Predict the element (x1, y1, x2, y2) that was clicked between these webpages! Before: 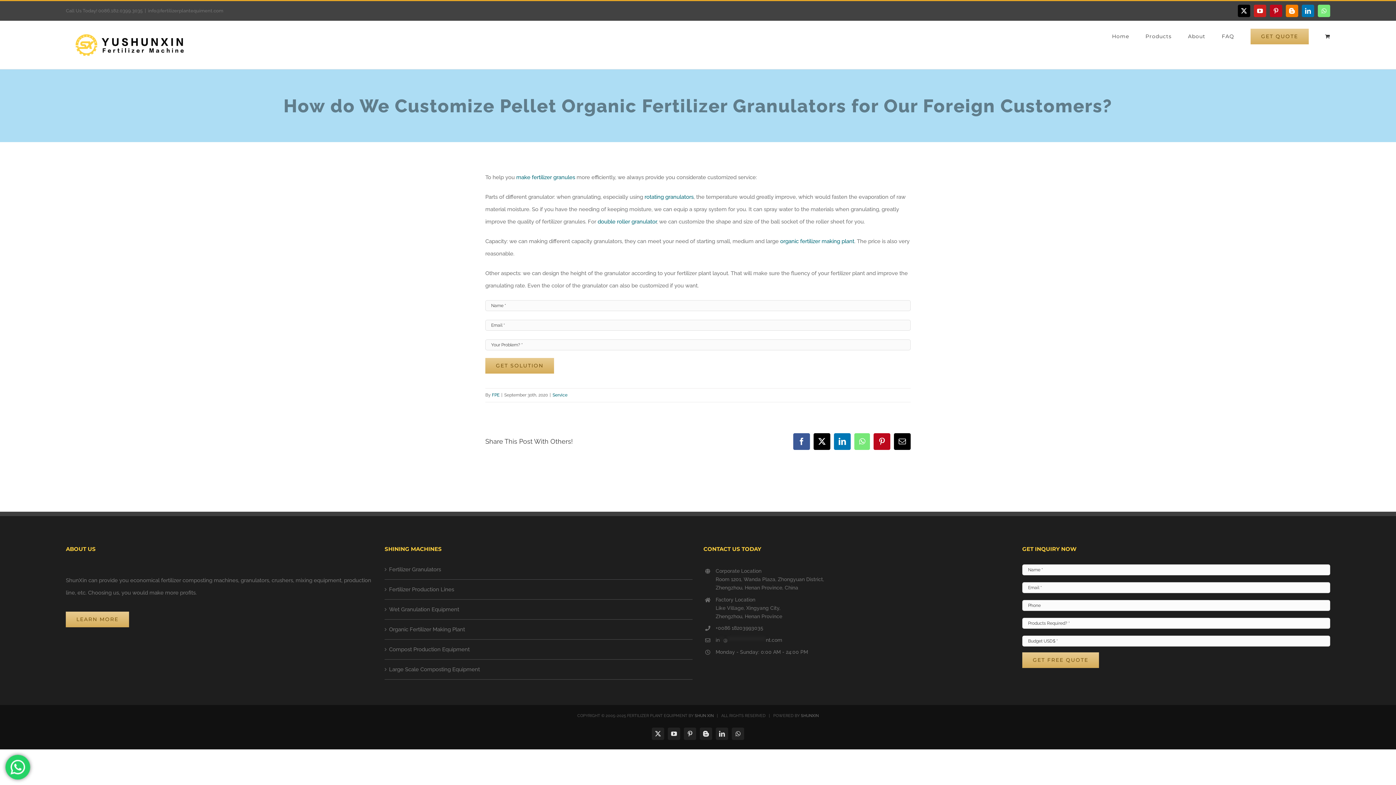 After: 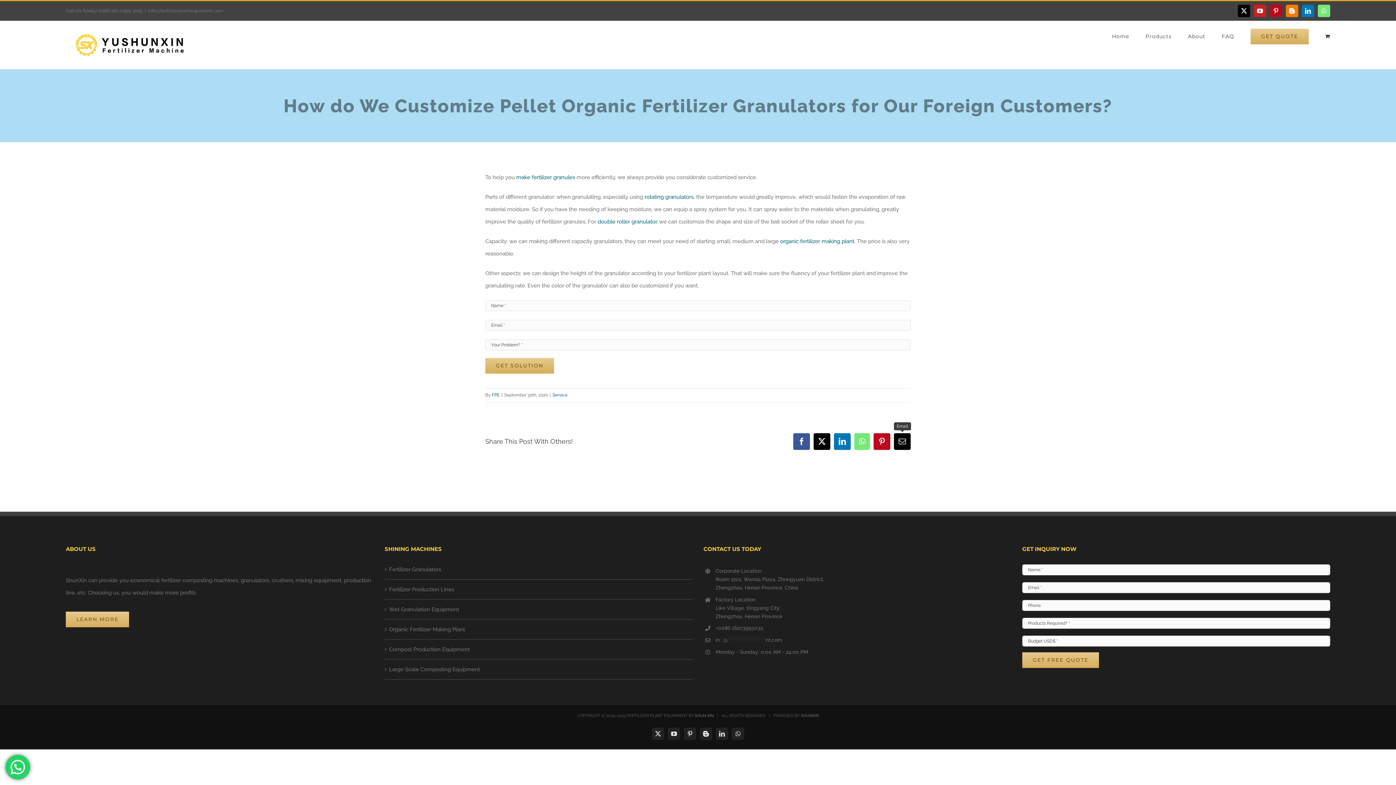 Action: bbox: (894, 433, 910, 450) label: Email